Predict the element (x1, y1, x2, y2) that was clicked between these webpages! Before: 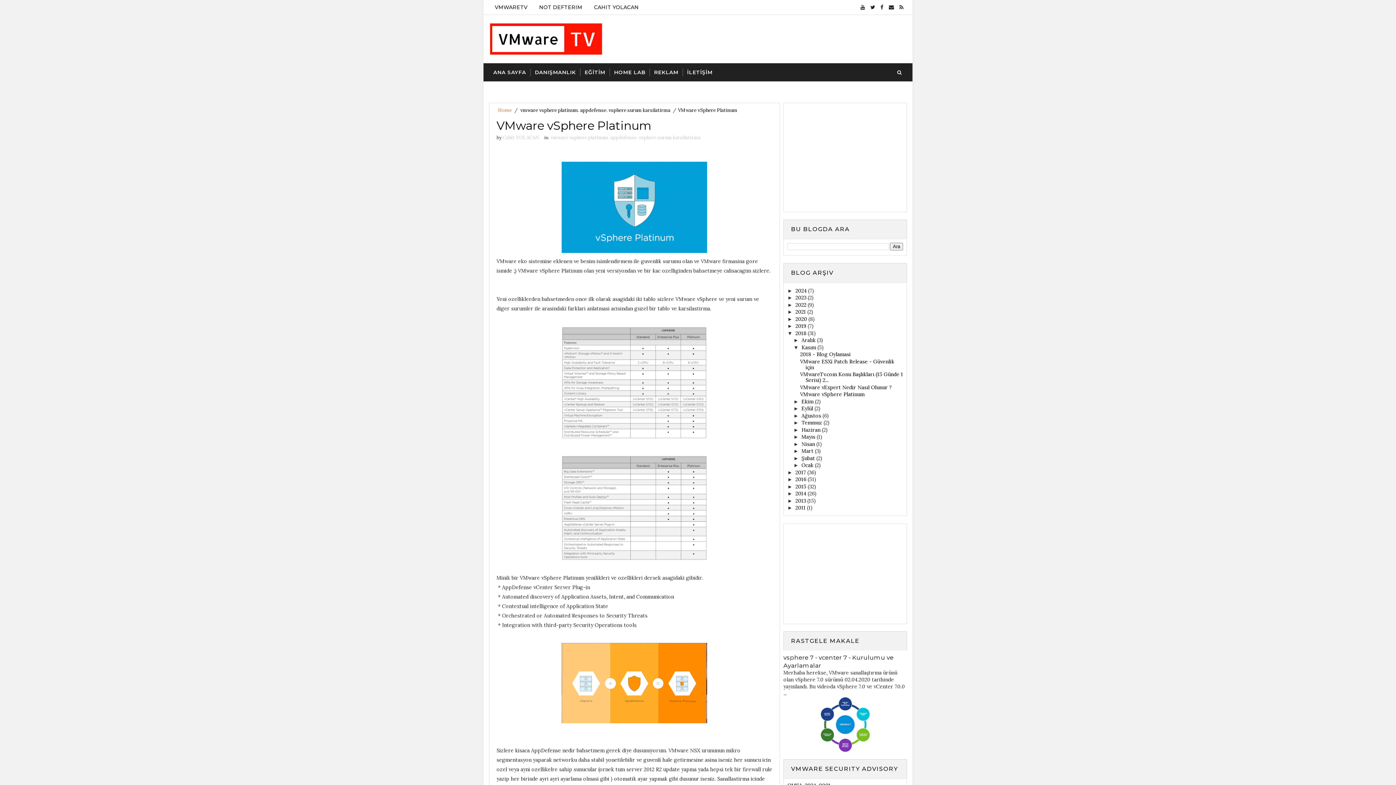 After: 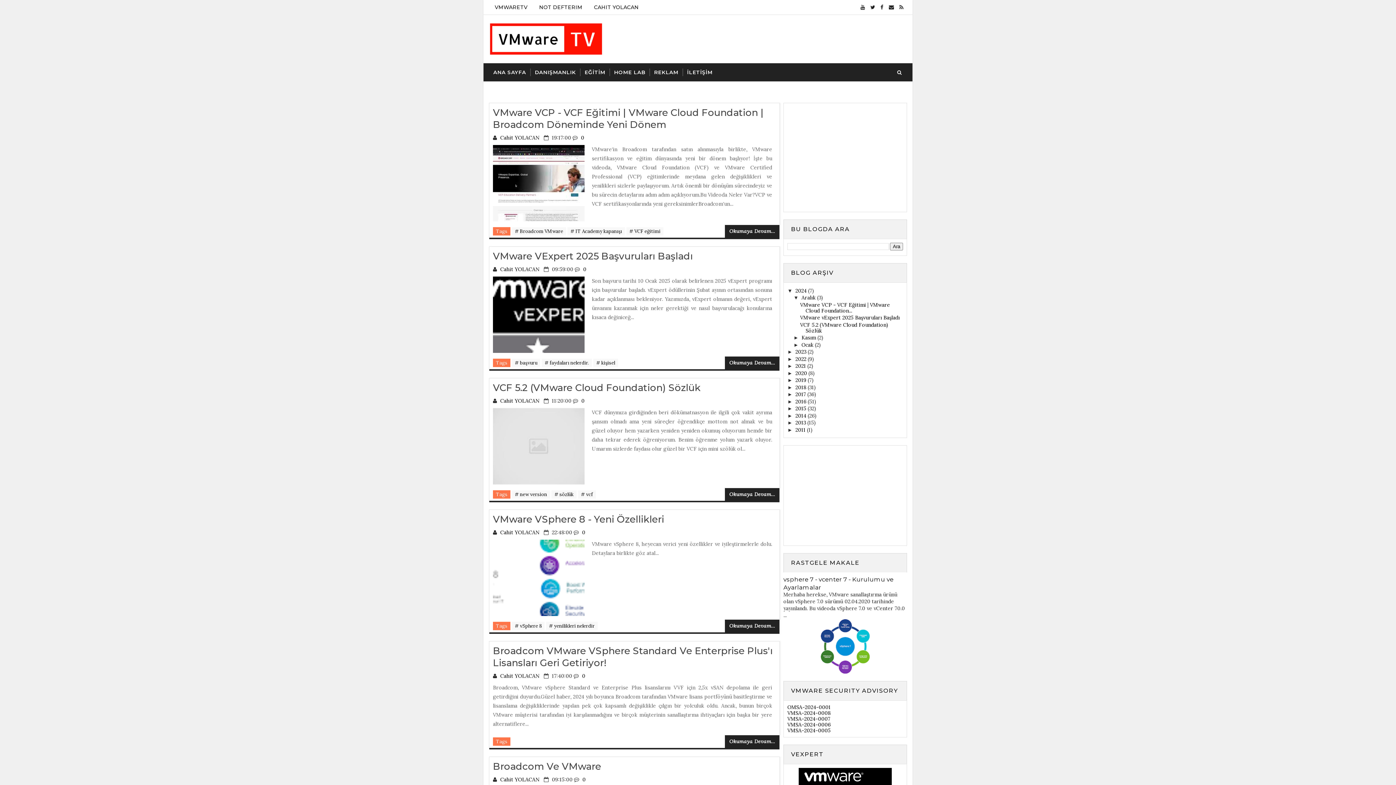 Action: bbox: (795, 287, 808, 294) label: 2024 